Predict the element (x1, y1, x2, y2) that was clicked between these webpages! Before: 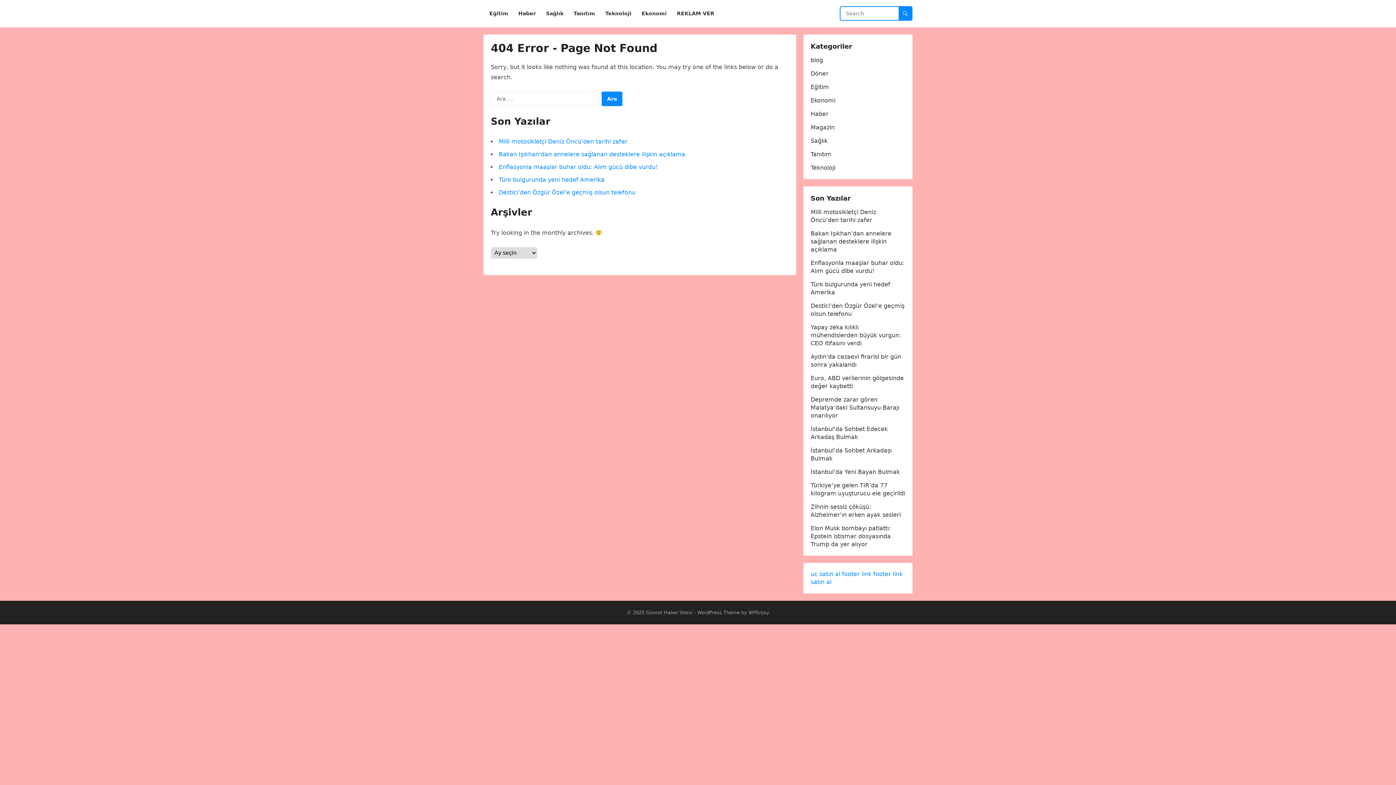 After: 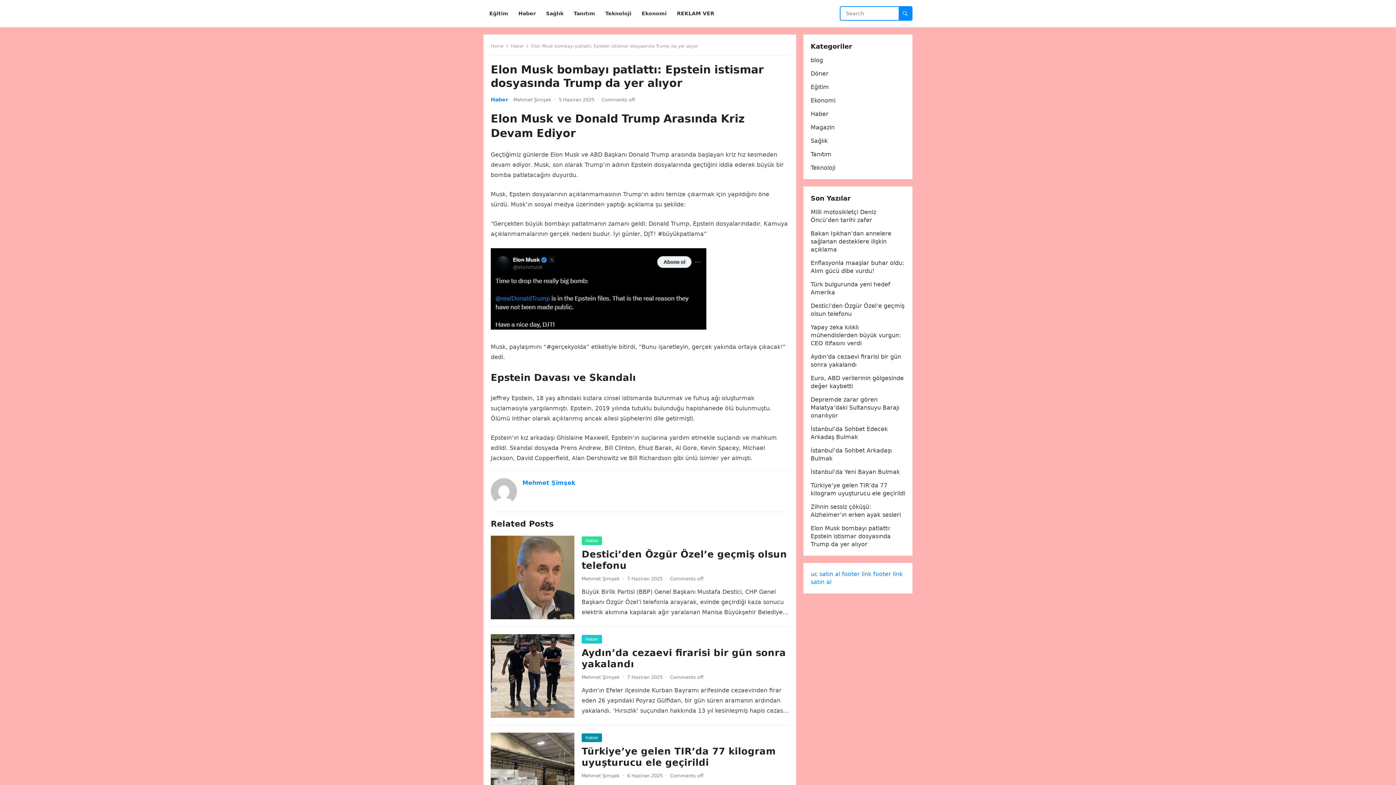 Action: label: Elon Musk bombayı patlattı: Epstein istismar dosyasında Trump da yer alıyor bbox: (810, 525, 890, 548)